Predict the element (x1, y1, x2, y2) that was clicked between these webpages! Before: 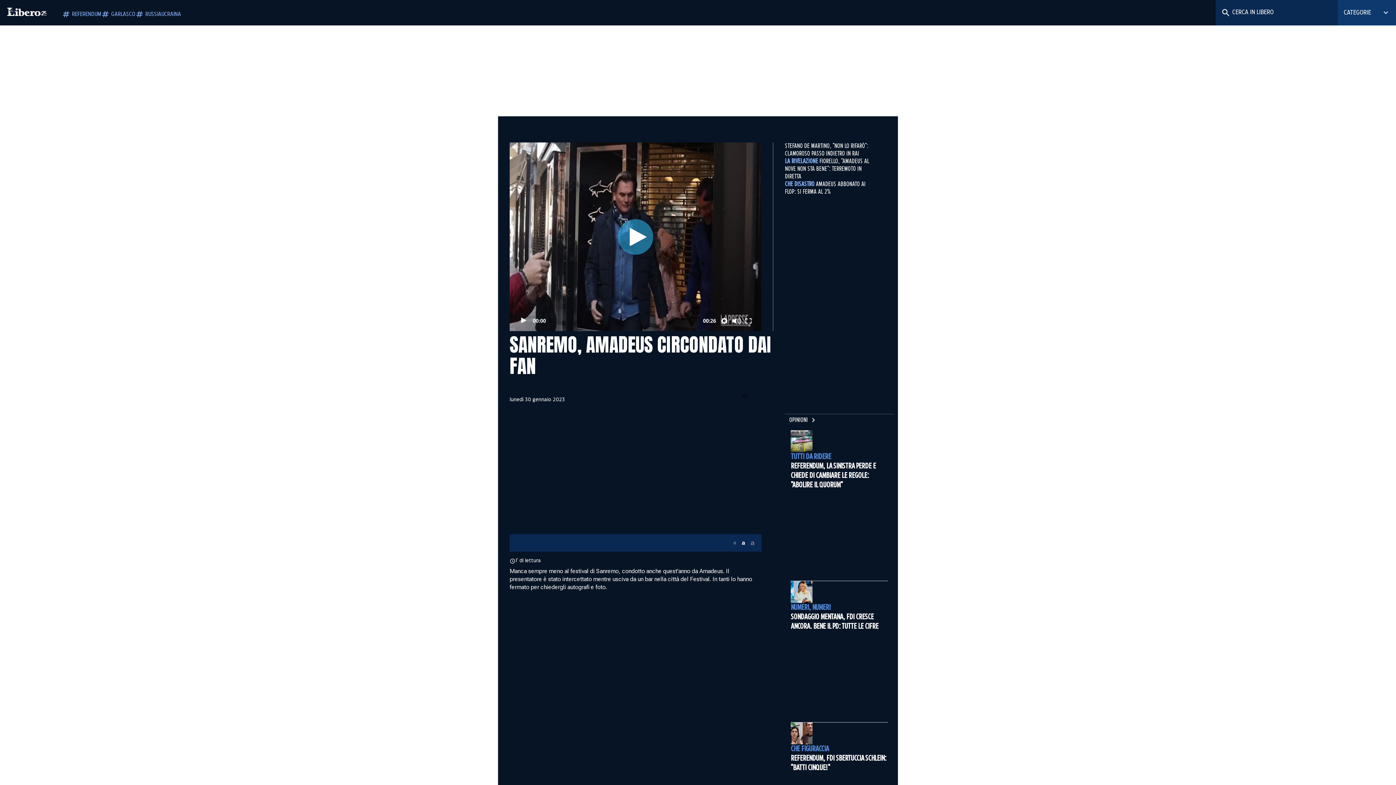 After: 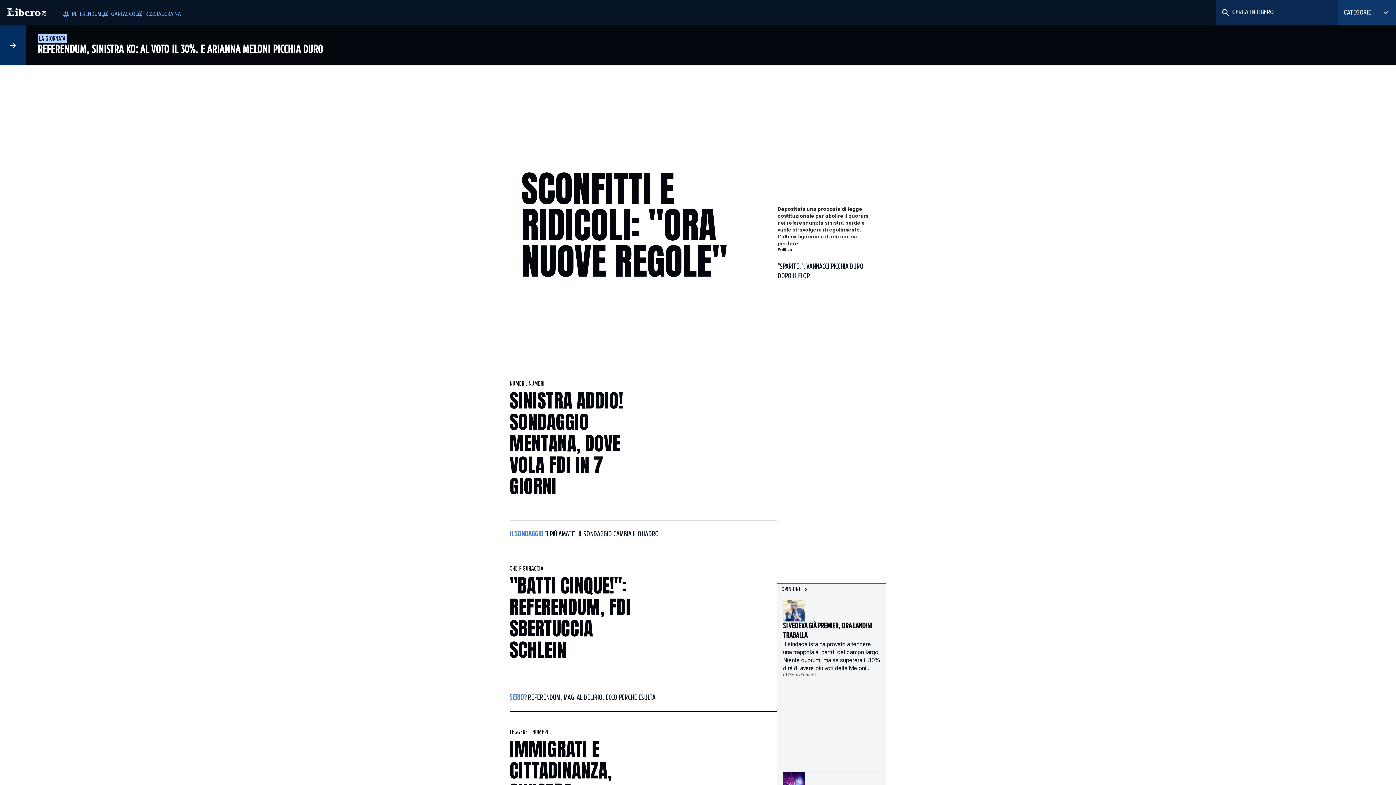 Action: label: Vai alla homepage bbox: (7, 6, 47, 18)